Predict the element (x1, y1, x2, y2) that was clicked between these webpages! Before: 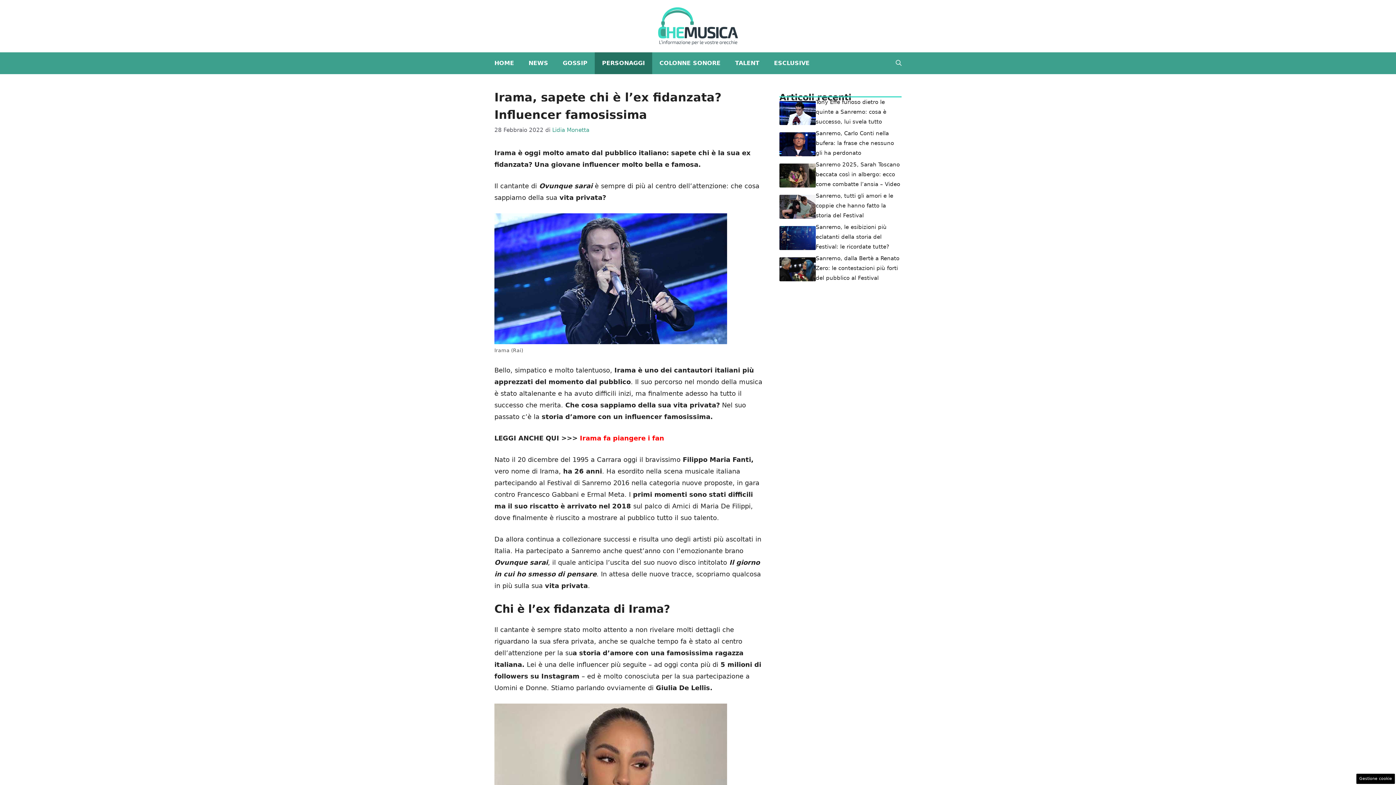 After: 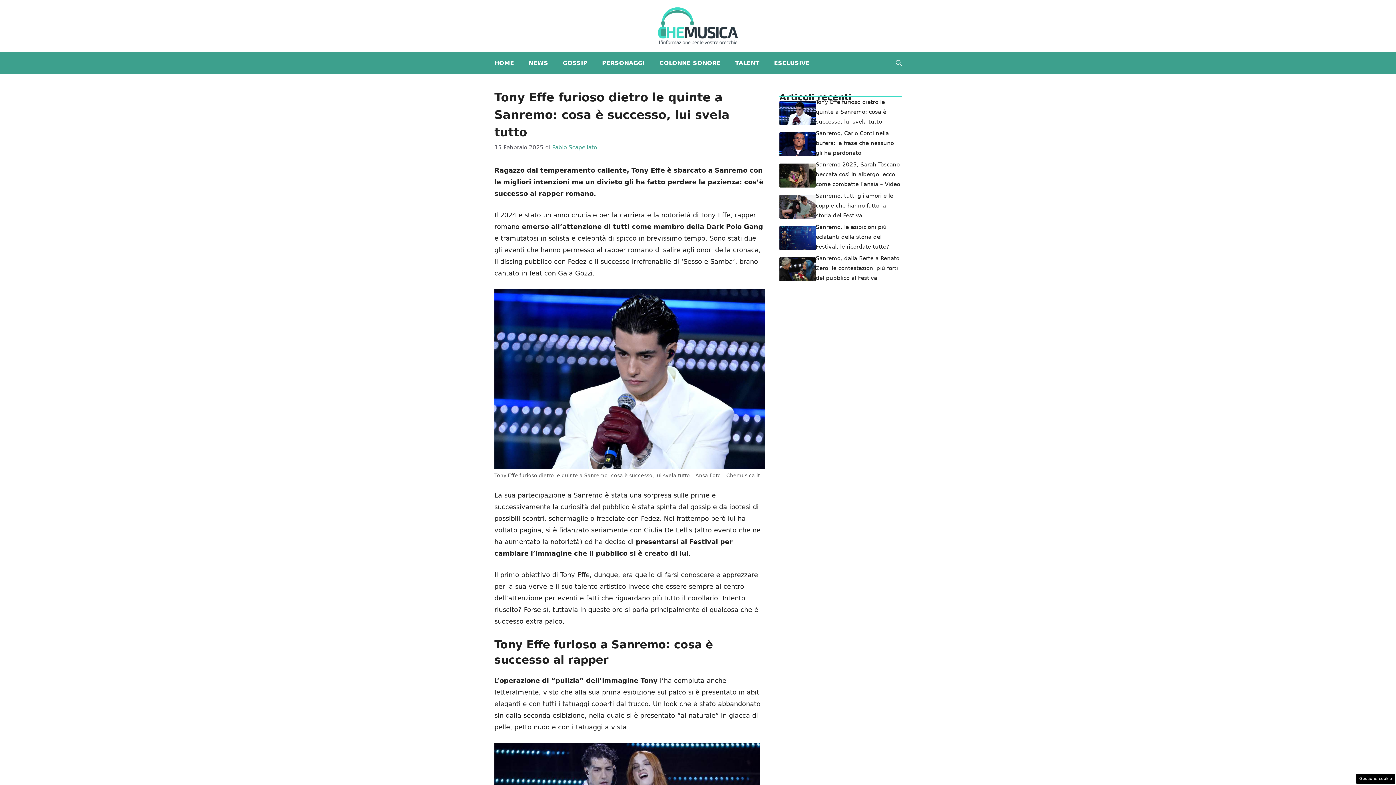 Action: label: Tony Effe furioso dietro le quinte a Sanremo: cosa è successo, lui svela tutto bbox: (816, 98, 886, 125)